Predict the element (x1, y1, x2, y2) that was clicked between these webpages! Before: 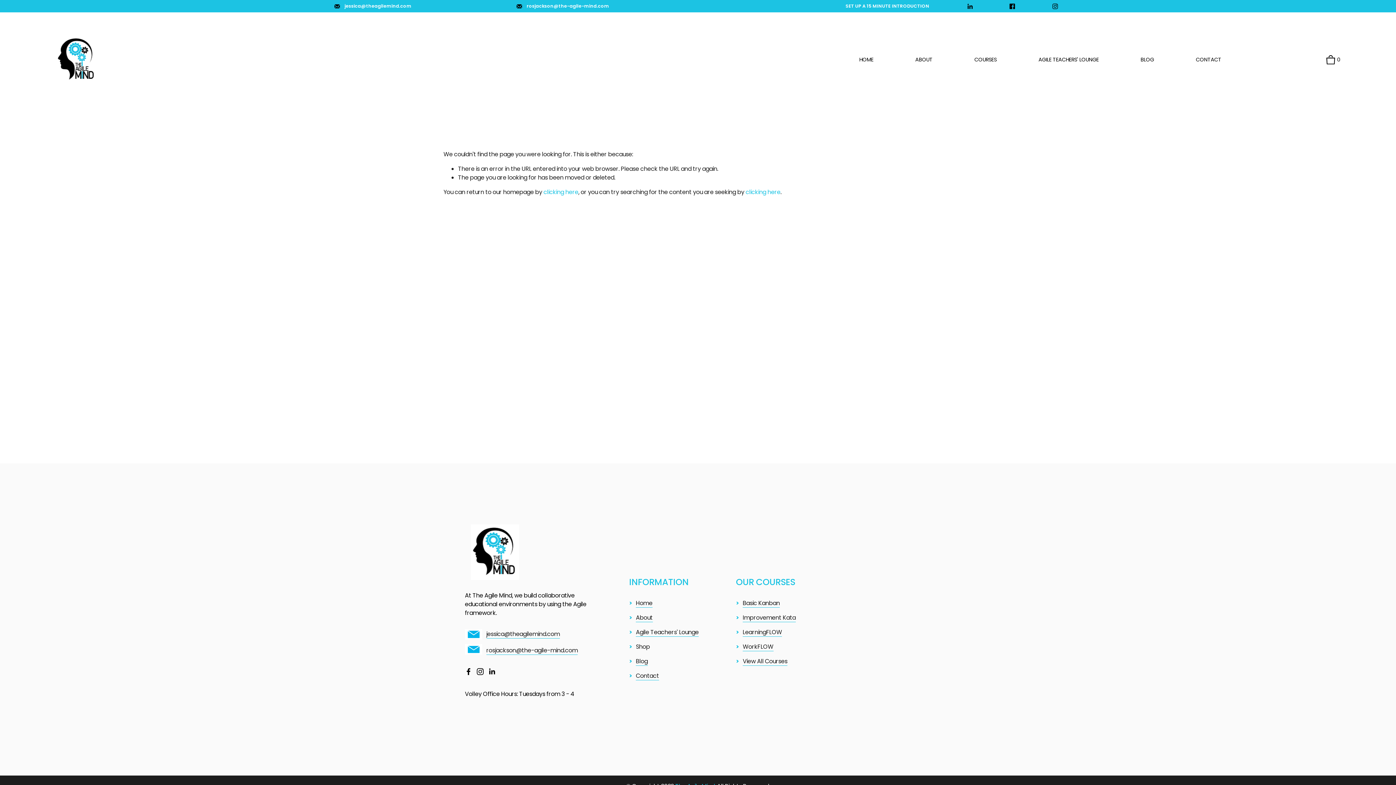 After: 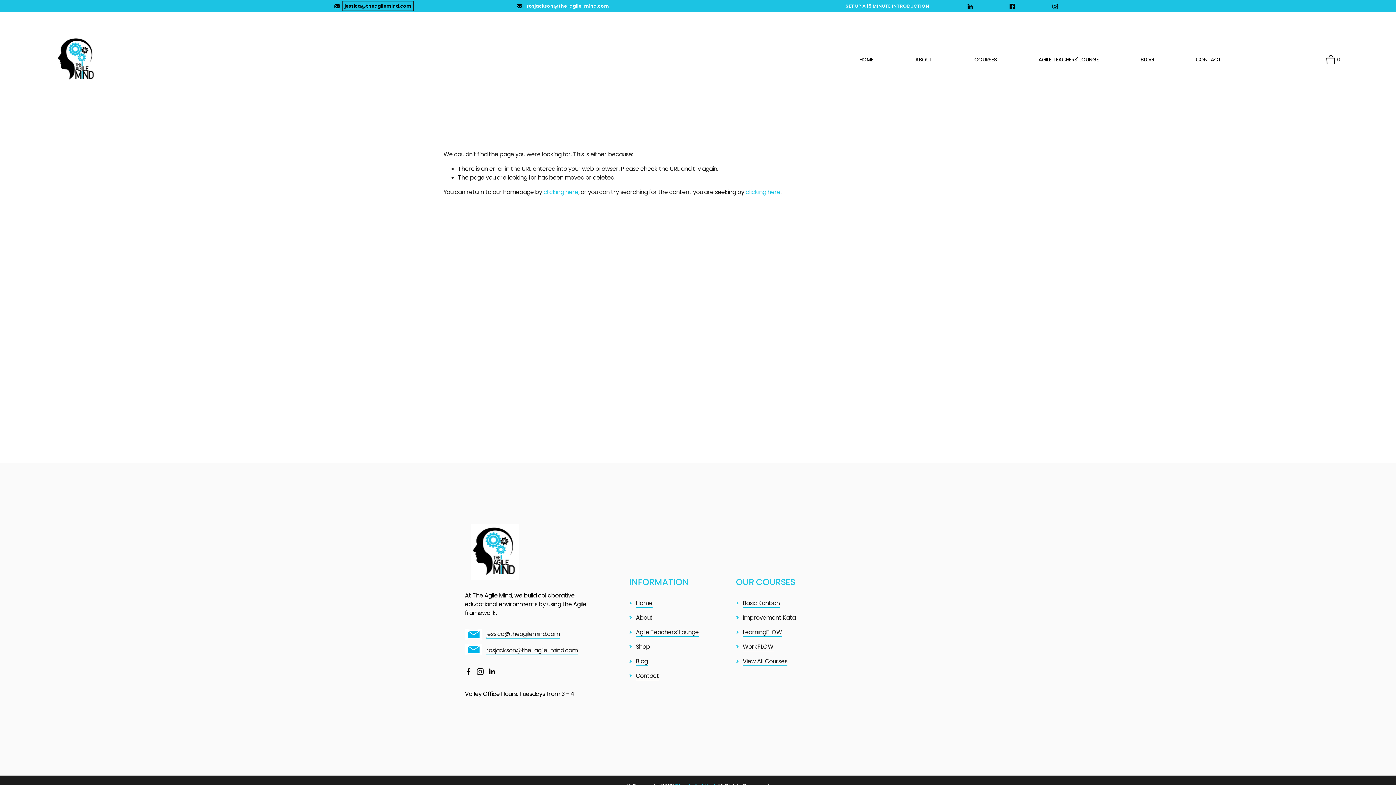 Action: bbox: (344, 2, 411, 9) label: jessica@theagilemind.com